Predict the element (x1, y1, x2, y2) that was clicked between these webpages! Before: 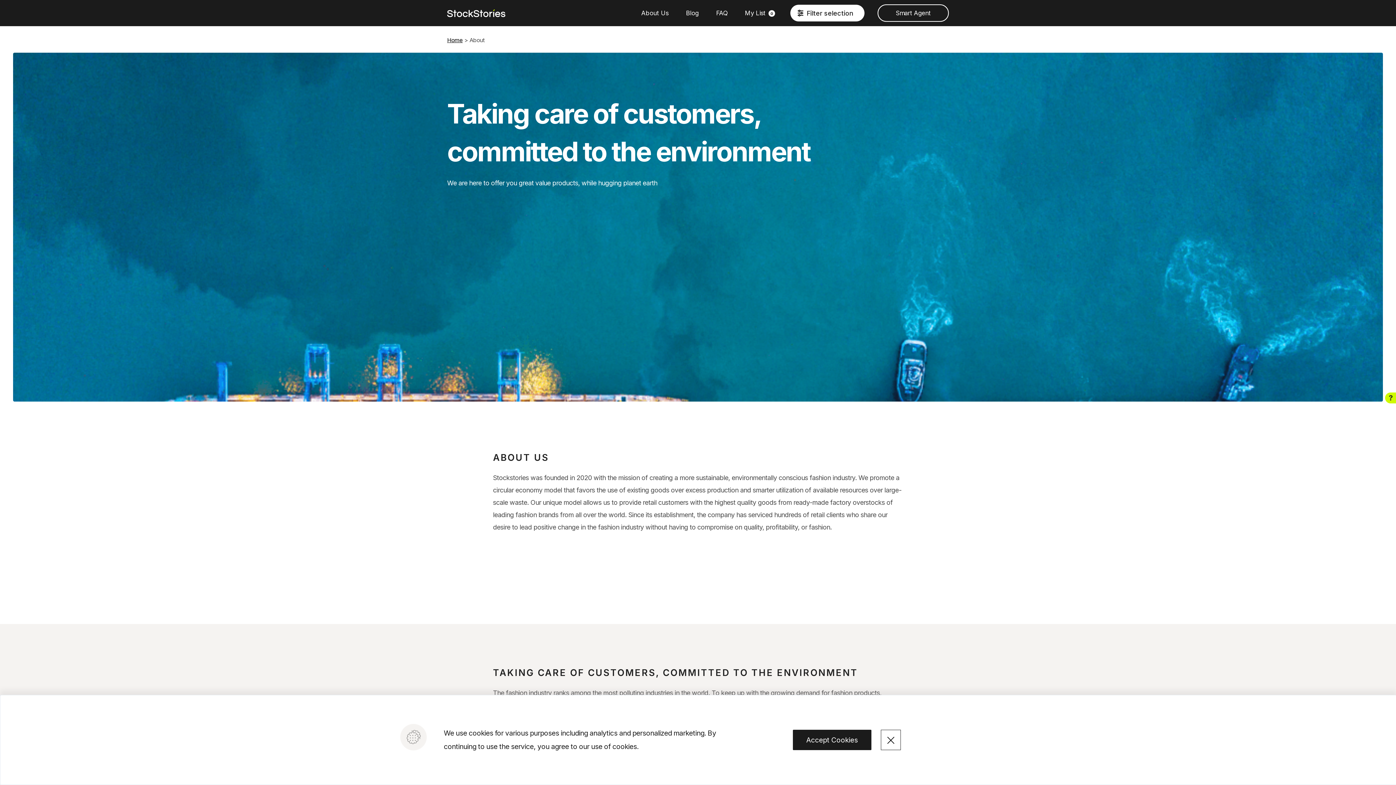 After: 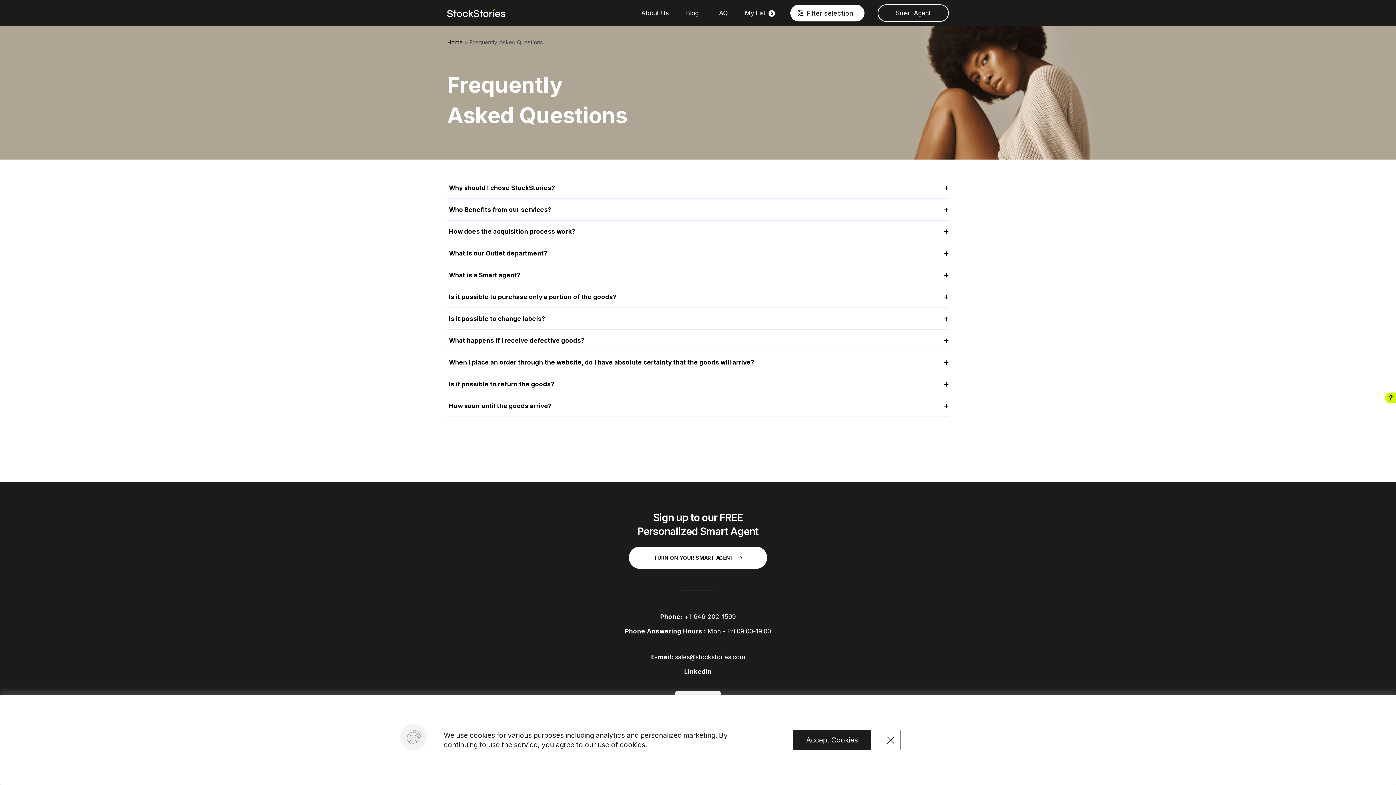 Action: label: FAQ bbox: (716, 9, 727, 16)